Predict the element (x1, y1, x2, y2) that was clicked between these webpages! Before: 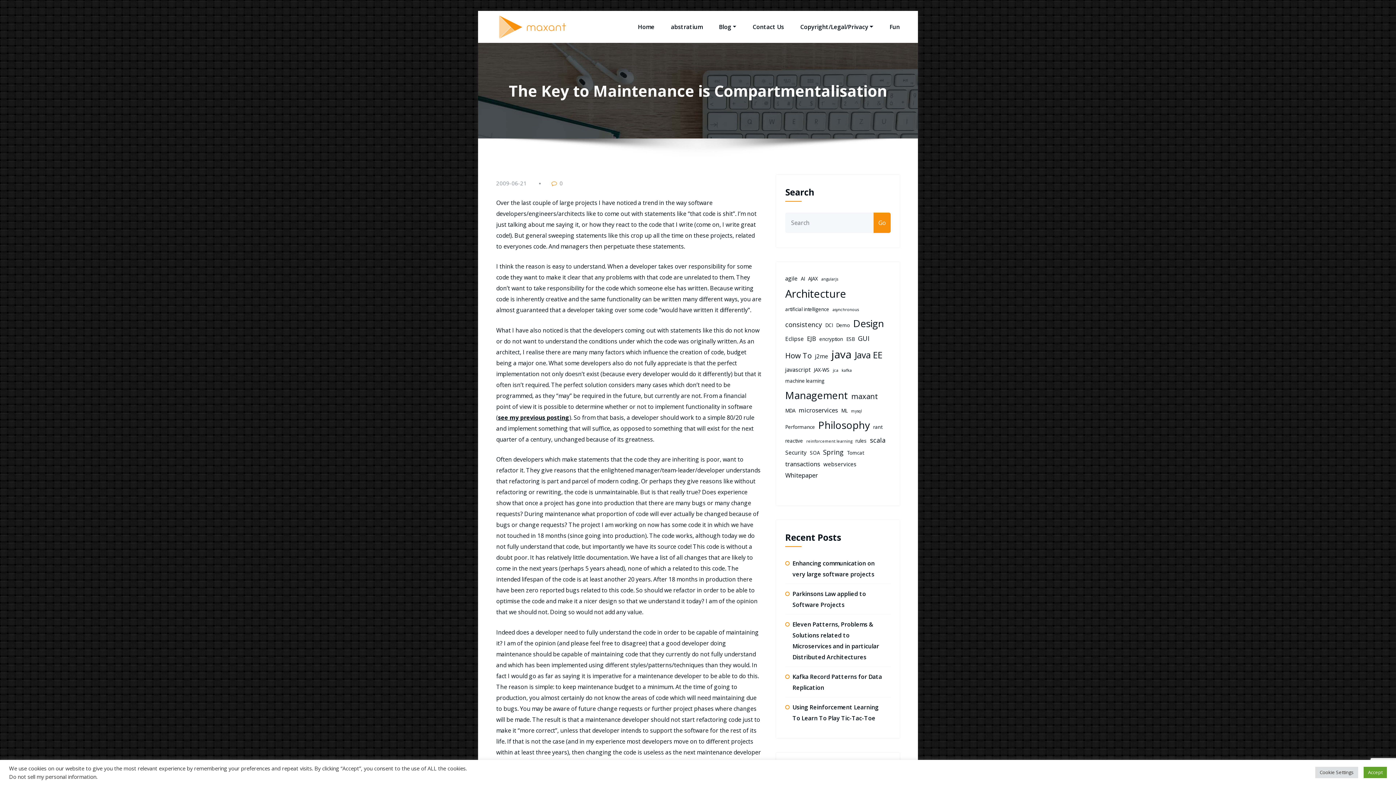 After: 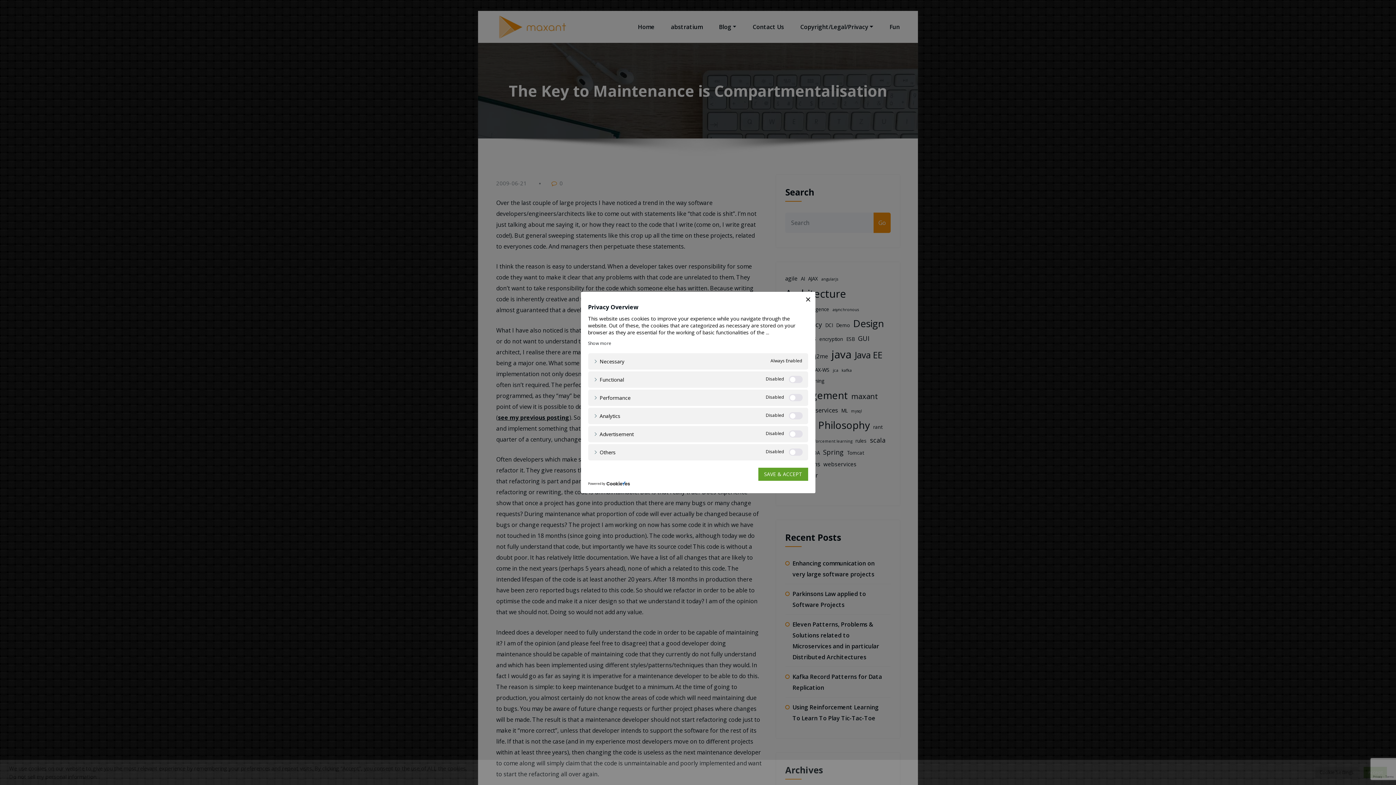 Action: label: Cookie Settings bbox: (1315, 767, 1358, 778)